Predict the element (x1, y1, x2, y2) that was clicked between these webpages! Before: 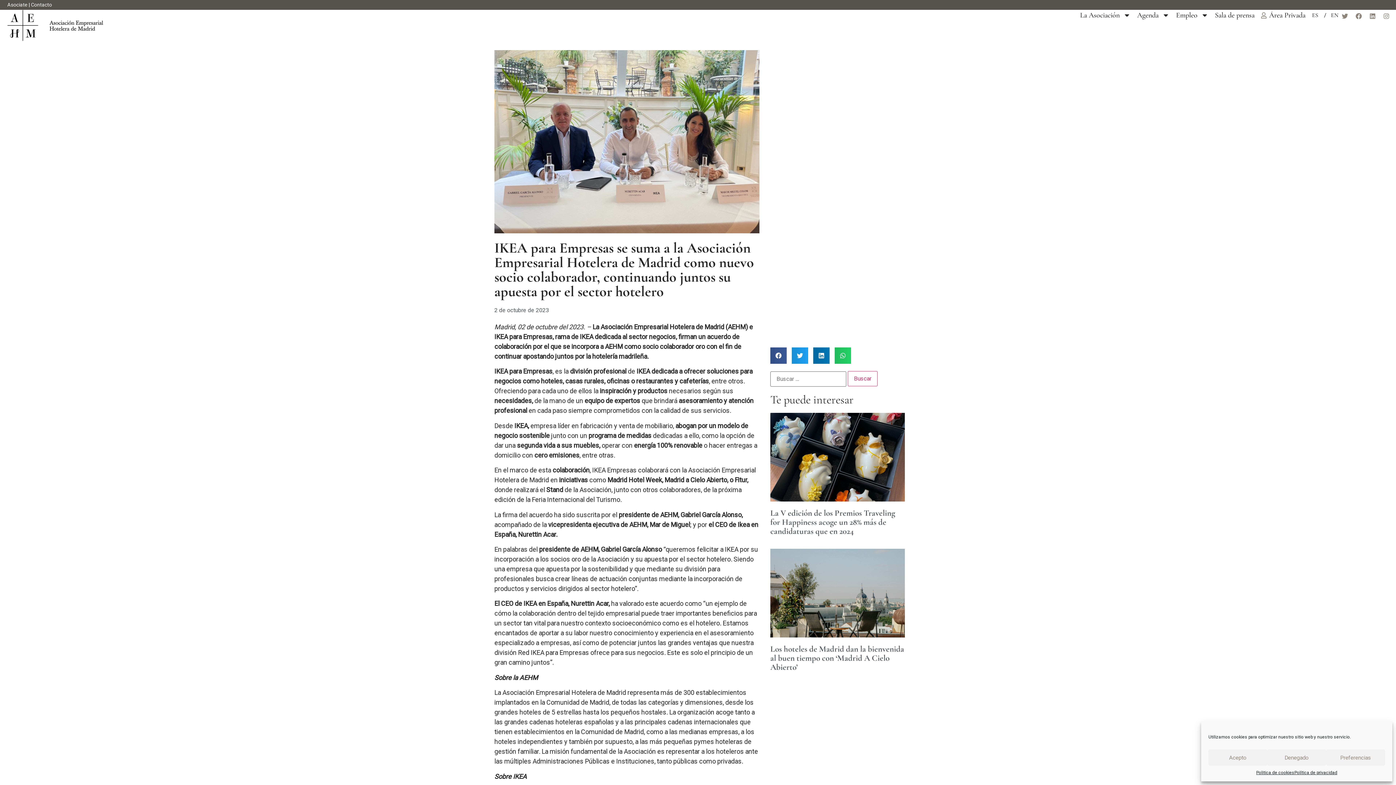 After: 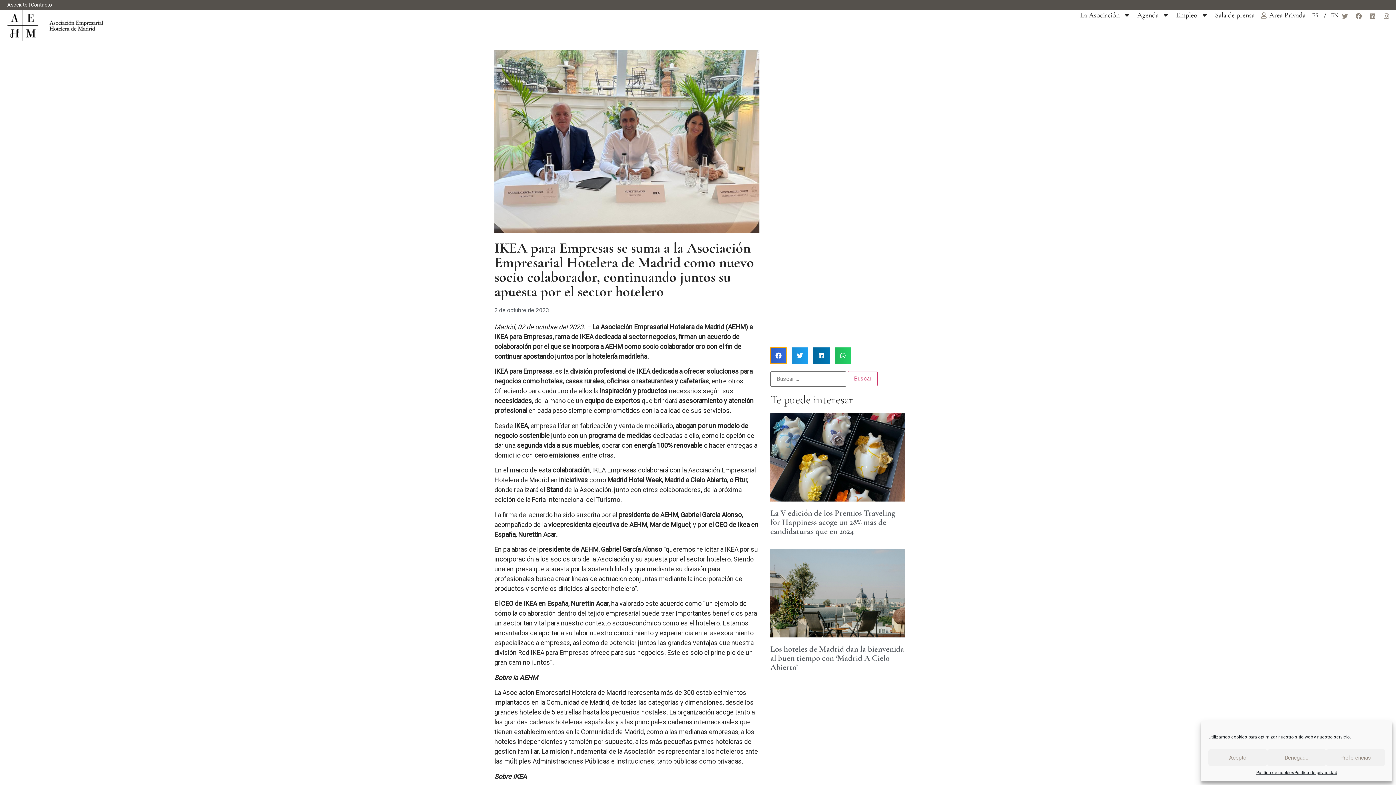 Action: label: Compartir en facebook bbox: (770, 347, 786, 364)